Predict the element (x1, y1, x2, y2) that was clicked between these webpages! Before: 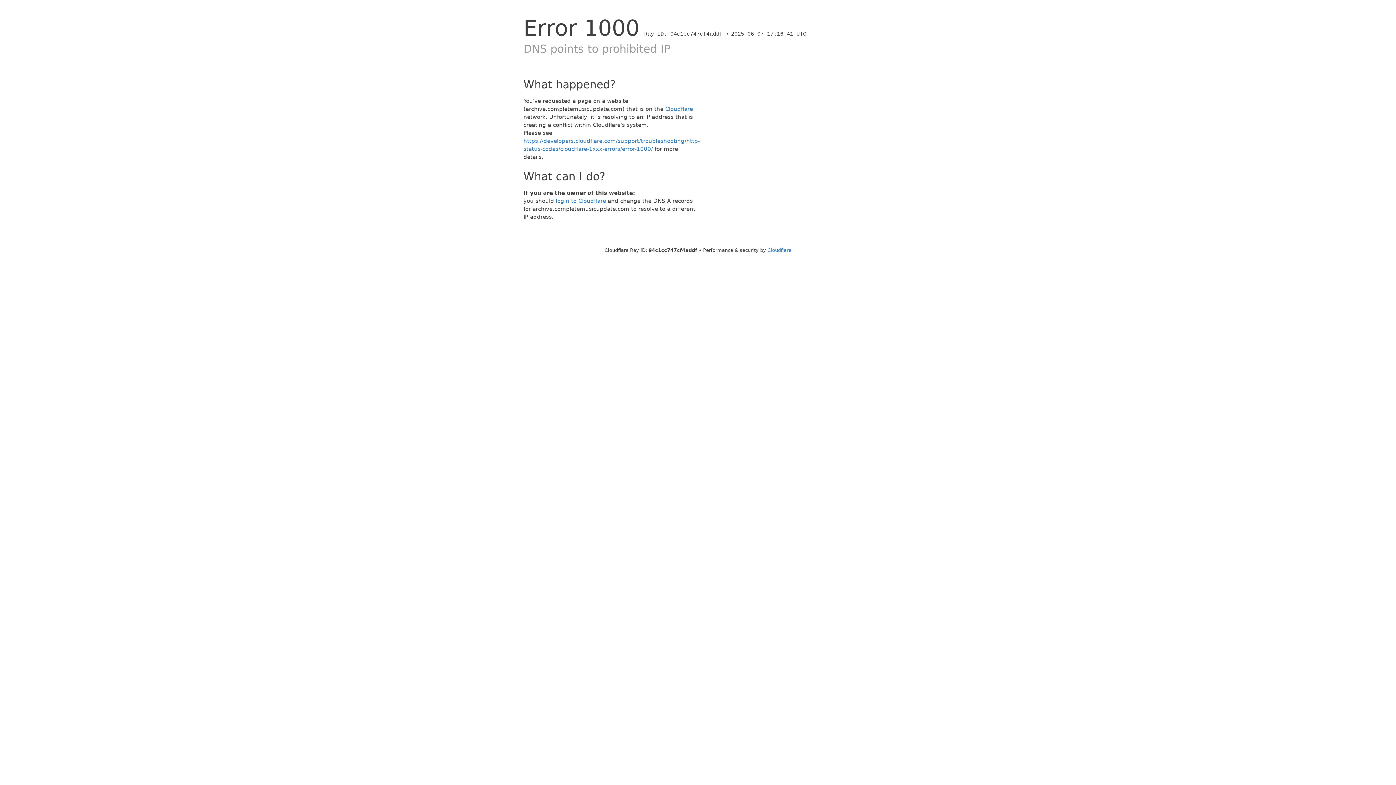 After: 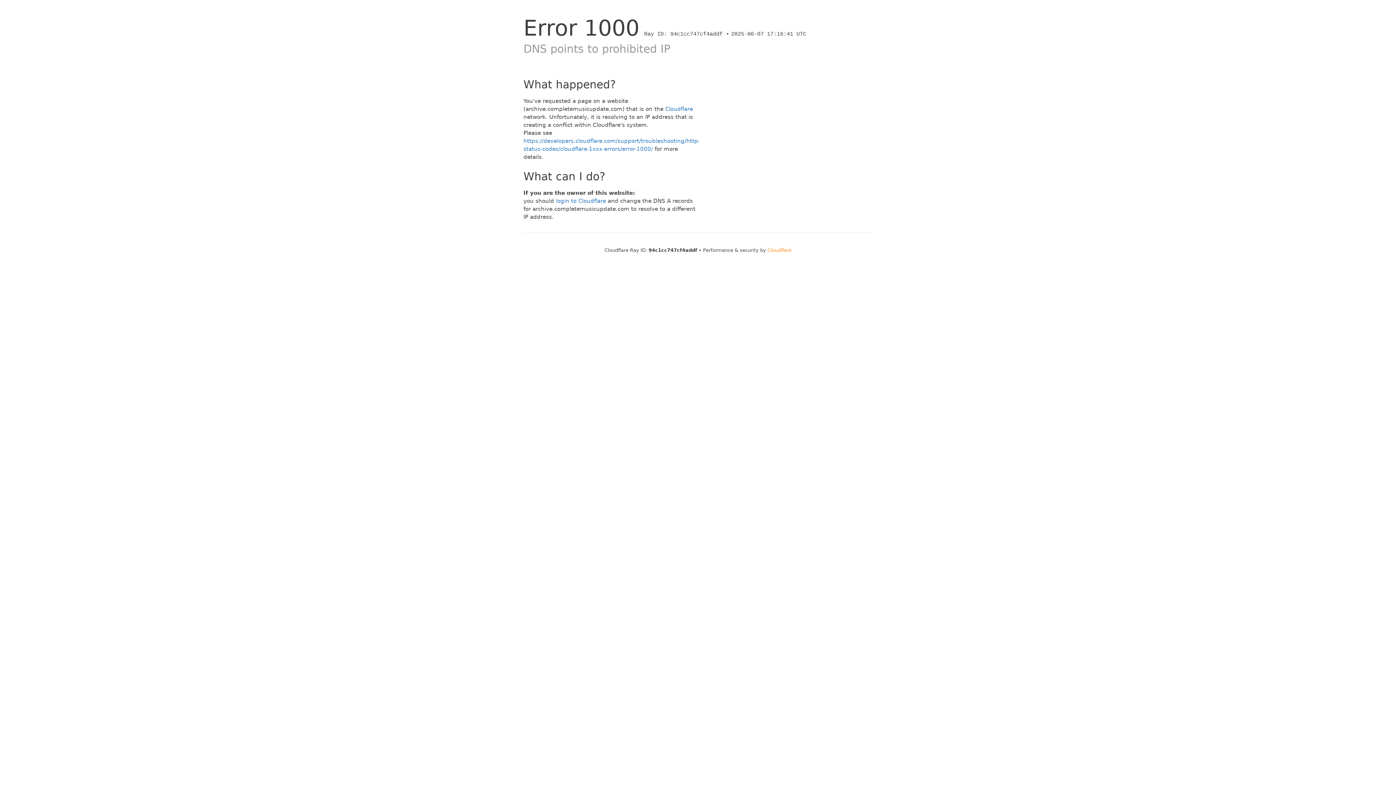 Action: bbox: (767, 247, 791, 253) label: Cloudflare